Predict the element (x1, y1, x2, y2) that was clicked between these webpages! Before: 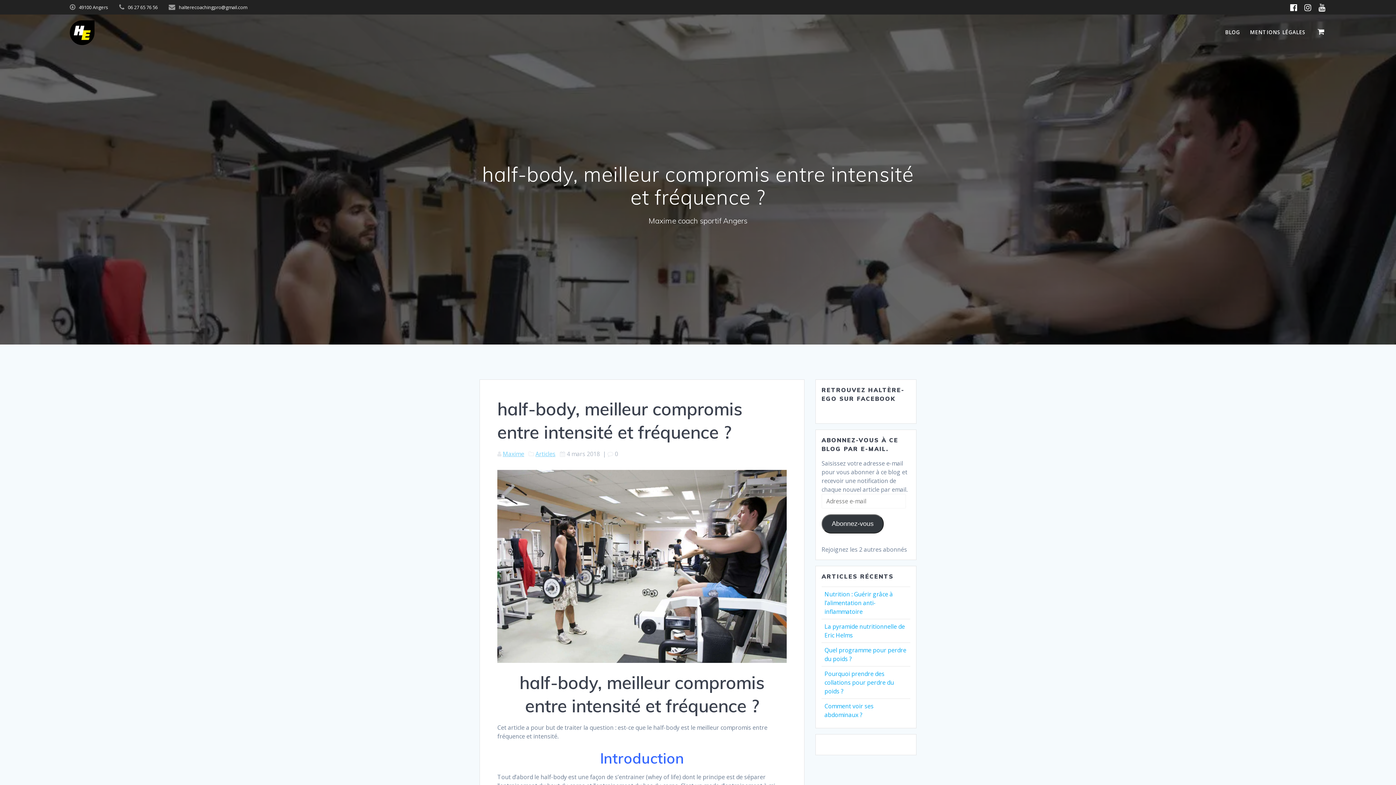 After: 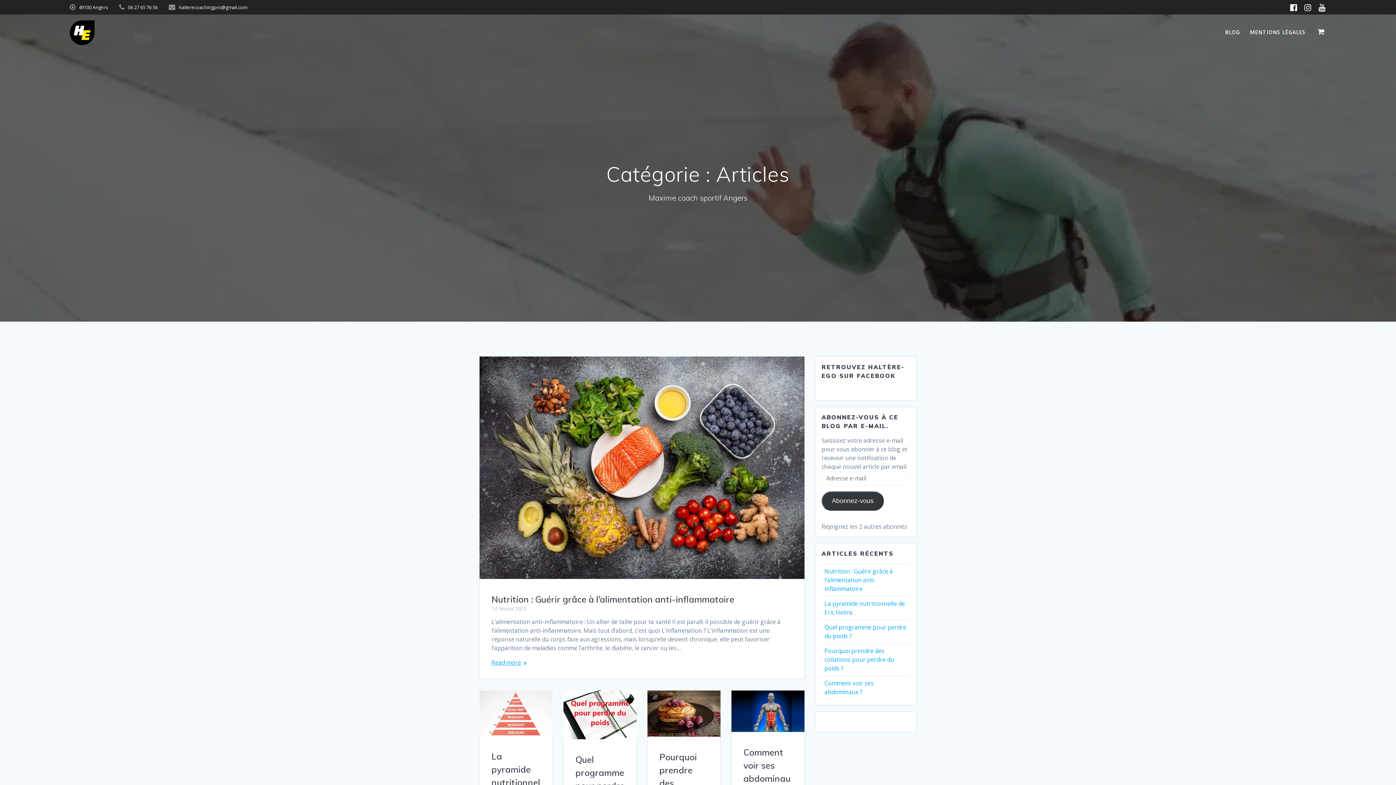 Action: bbox: (535, 450, 555, 458) label: Articles